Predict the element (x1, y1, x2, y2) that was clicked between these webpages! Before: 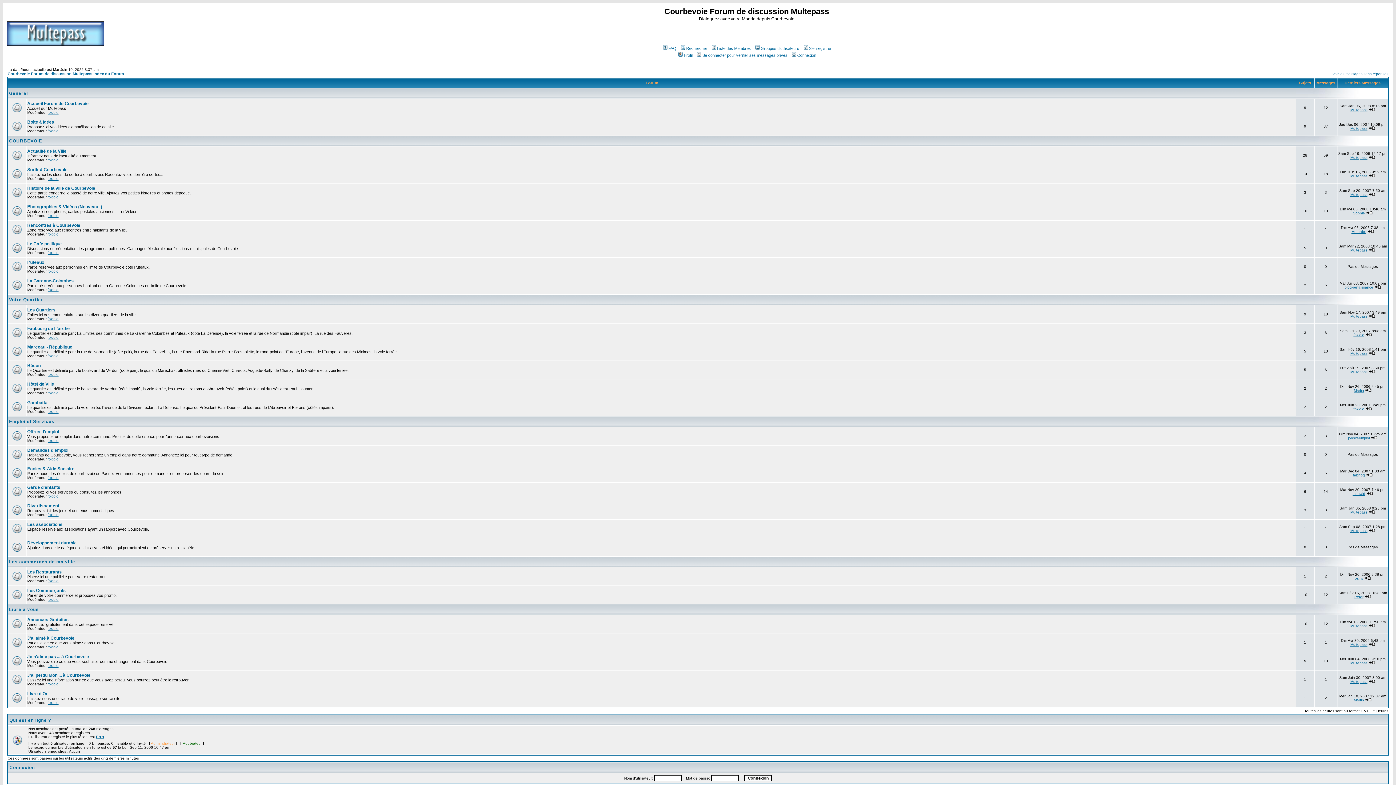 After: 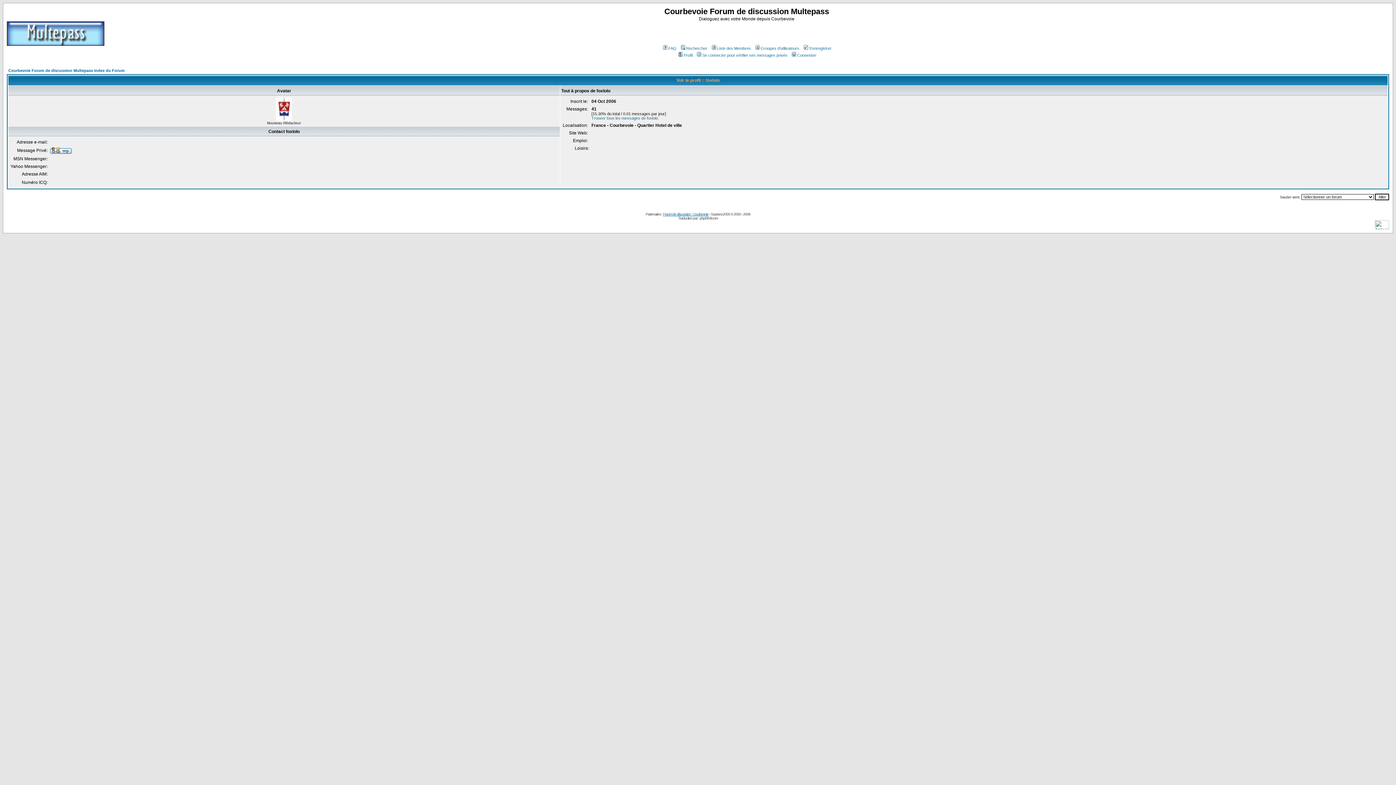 Action: label: foxlolo bbox: (47, 645, 58, 649)